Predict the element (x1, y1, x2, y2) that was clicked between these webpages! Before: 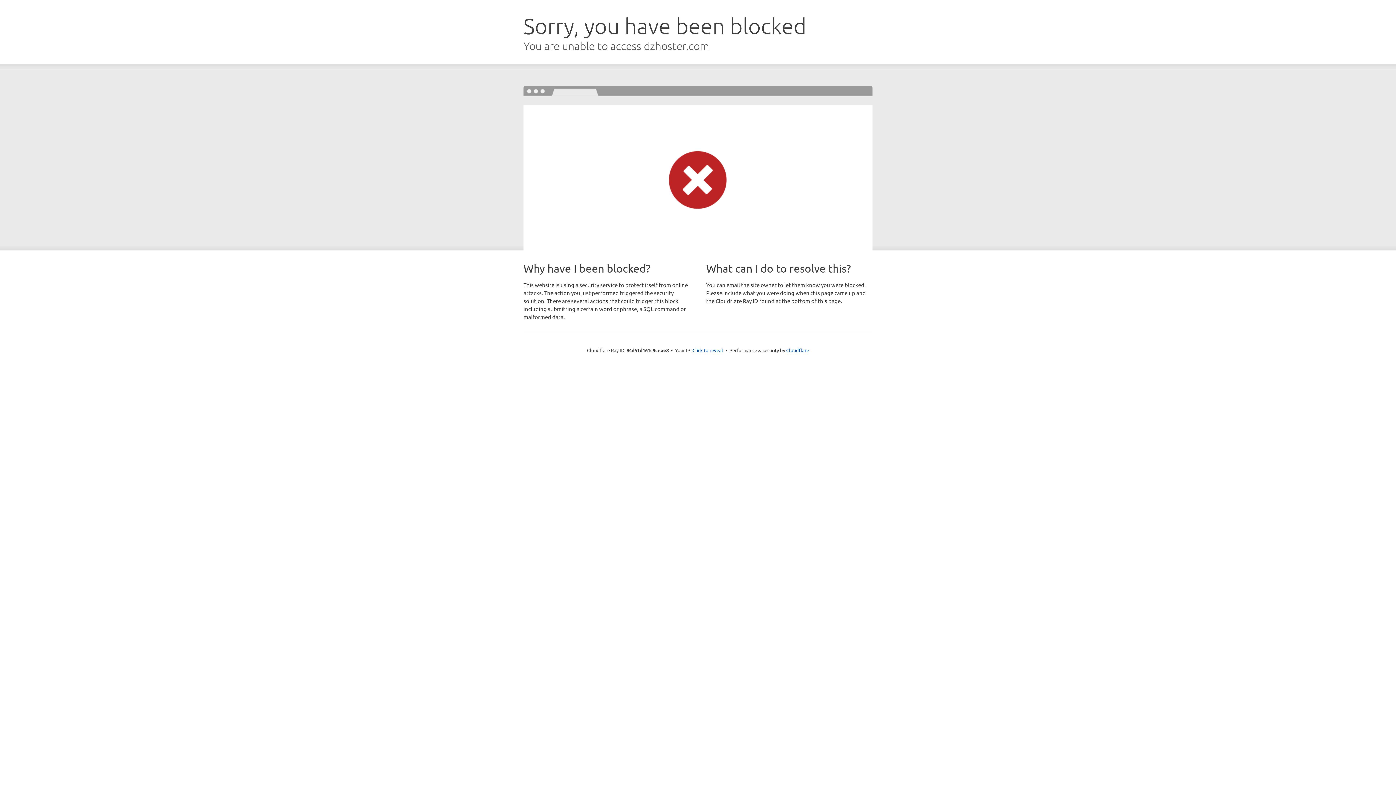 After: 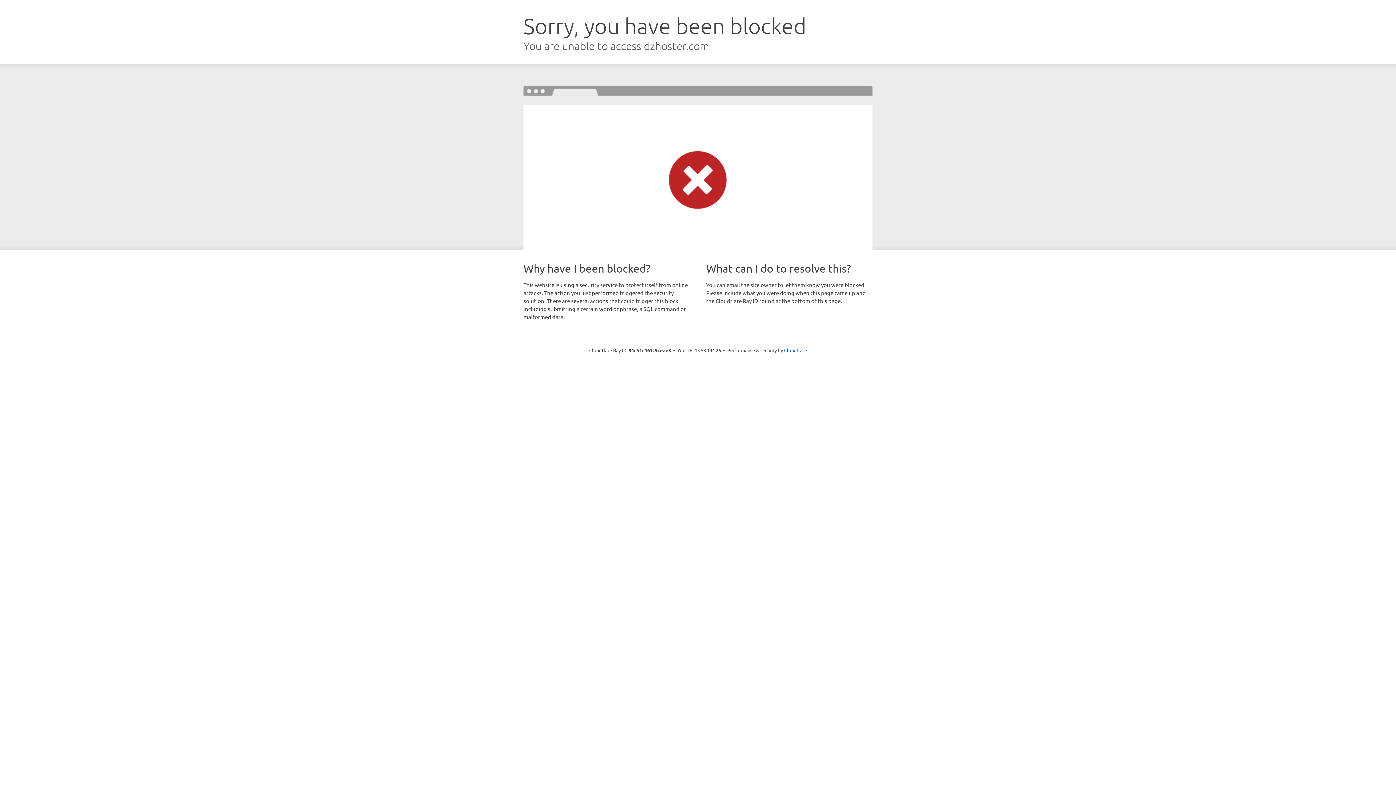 Action: bbox: (692, 346, 723, 353) label: Click to reveal